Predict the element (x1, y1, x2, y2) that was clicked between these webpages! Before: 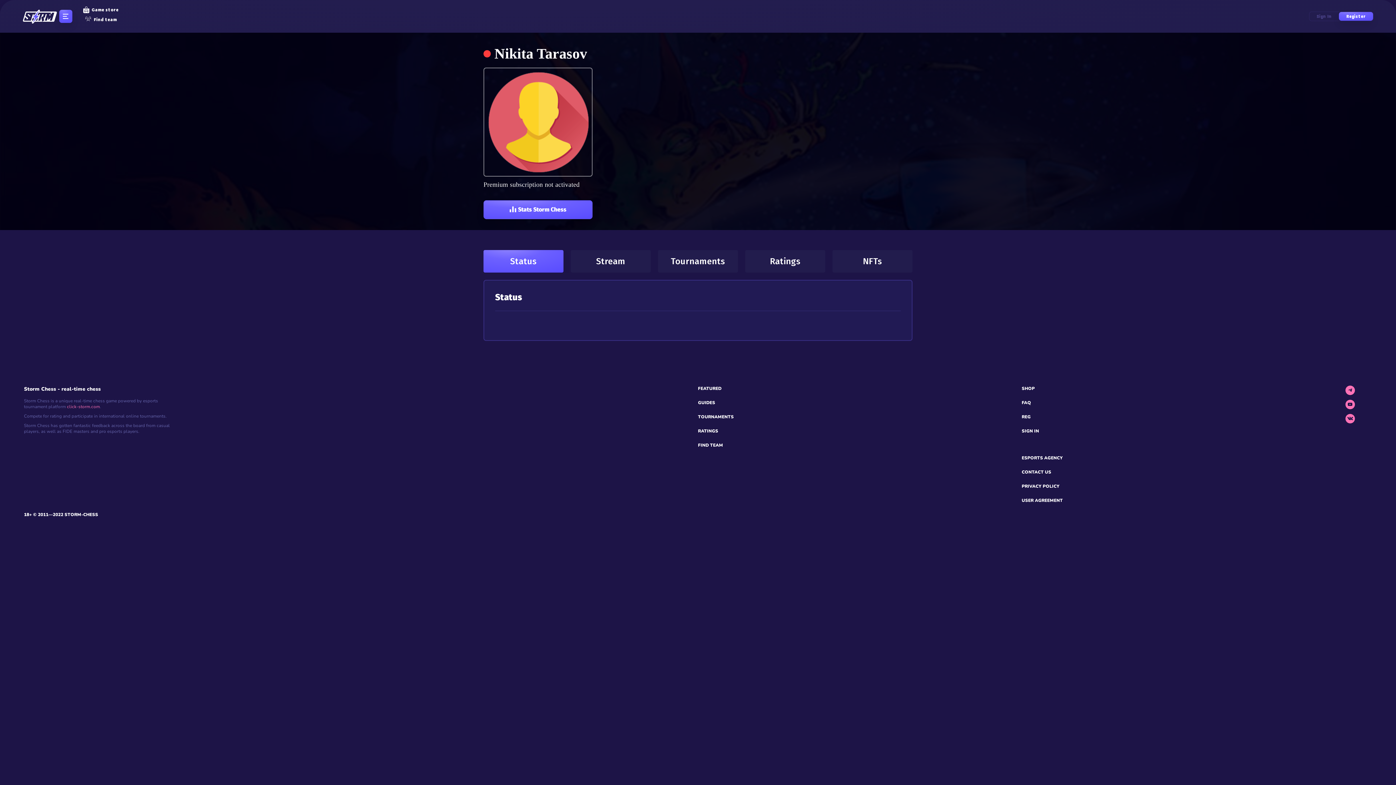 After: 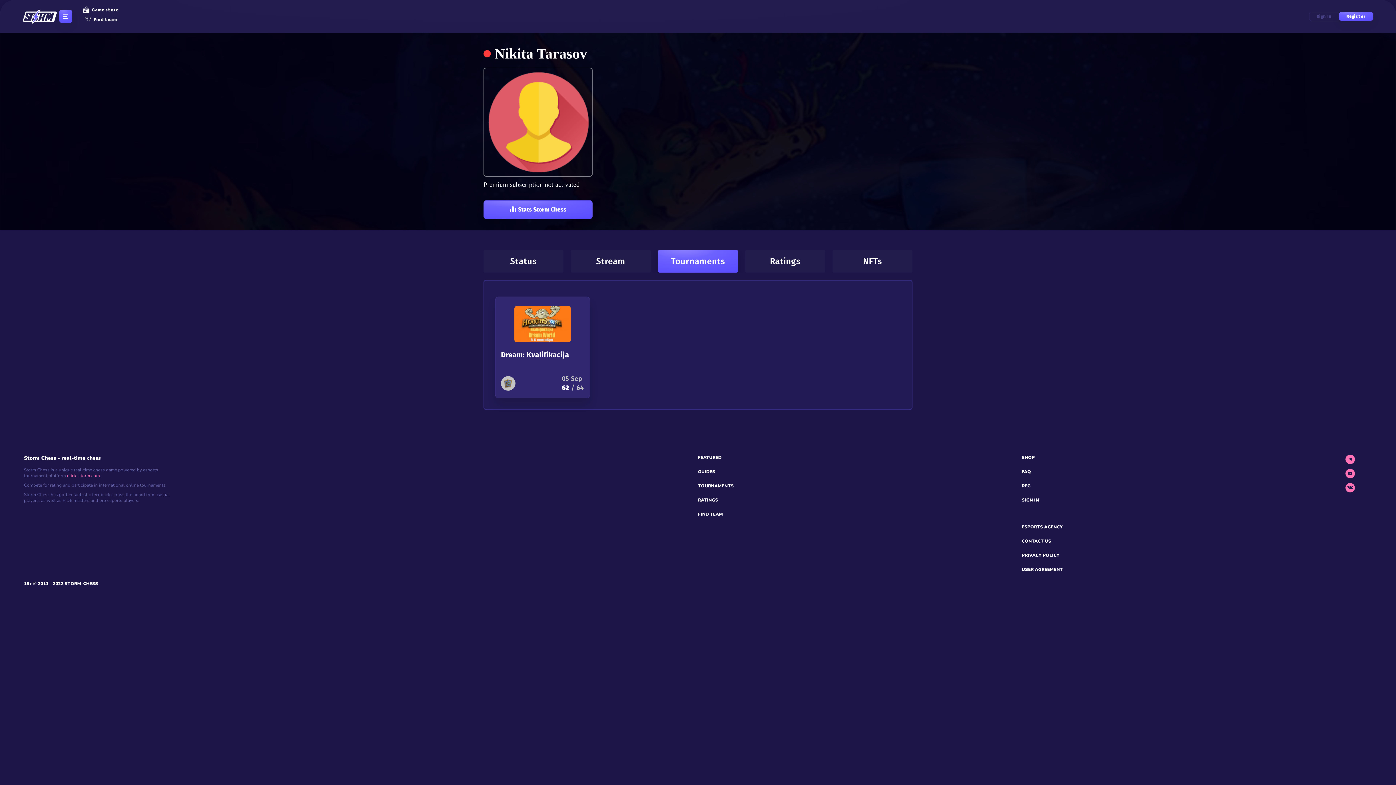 Action: label: Tournaments bbox: (658, 250, 738, 272)